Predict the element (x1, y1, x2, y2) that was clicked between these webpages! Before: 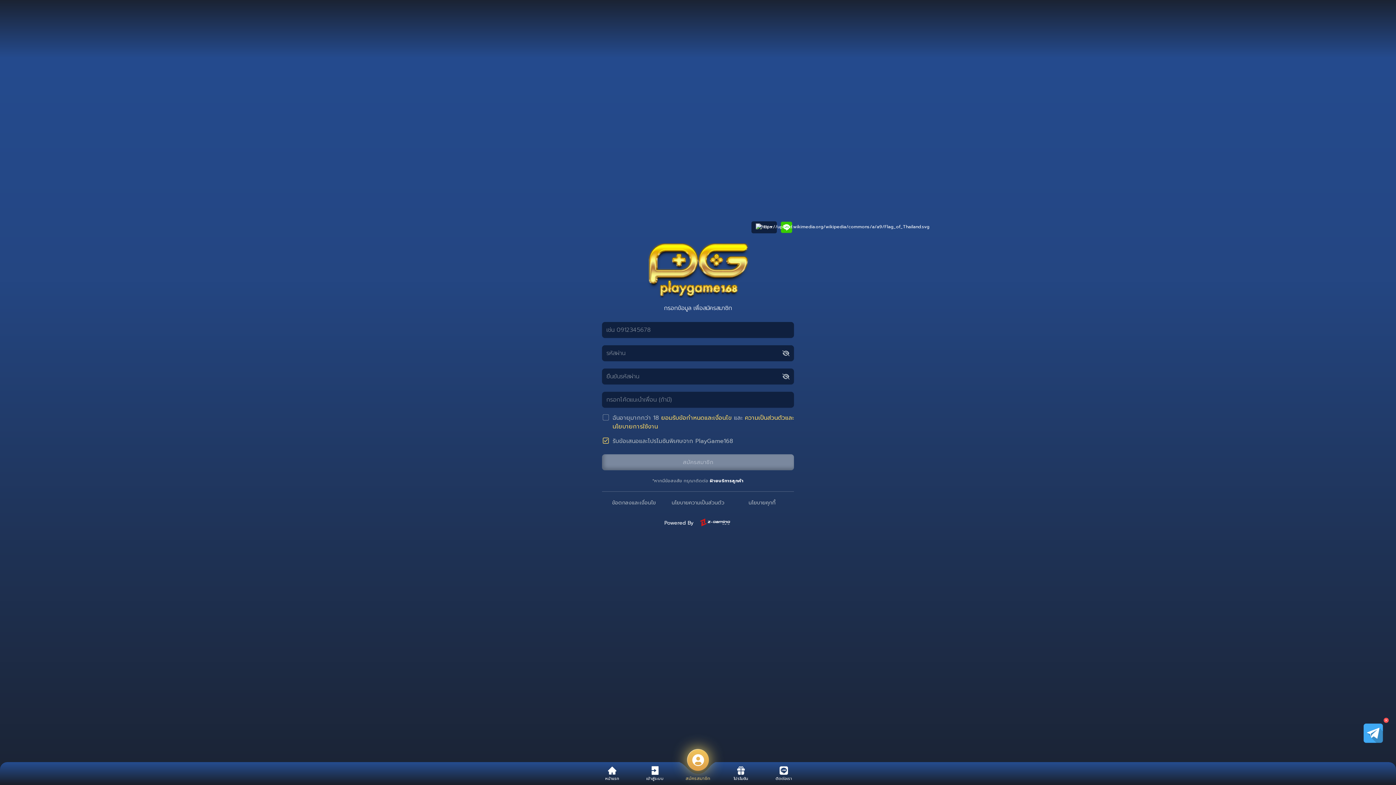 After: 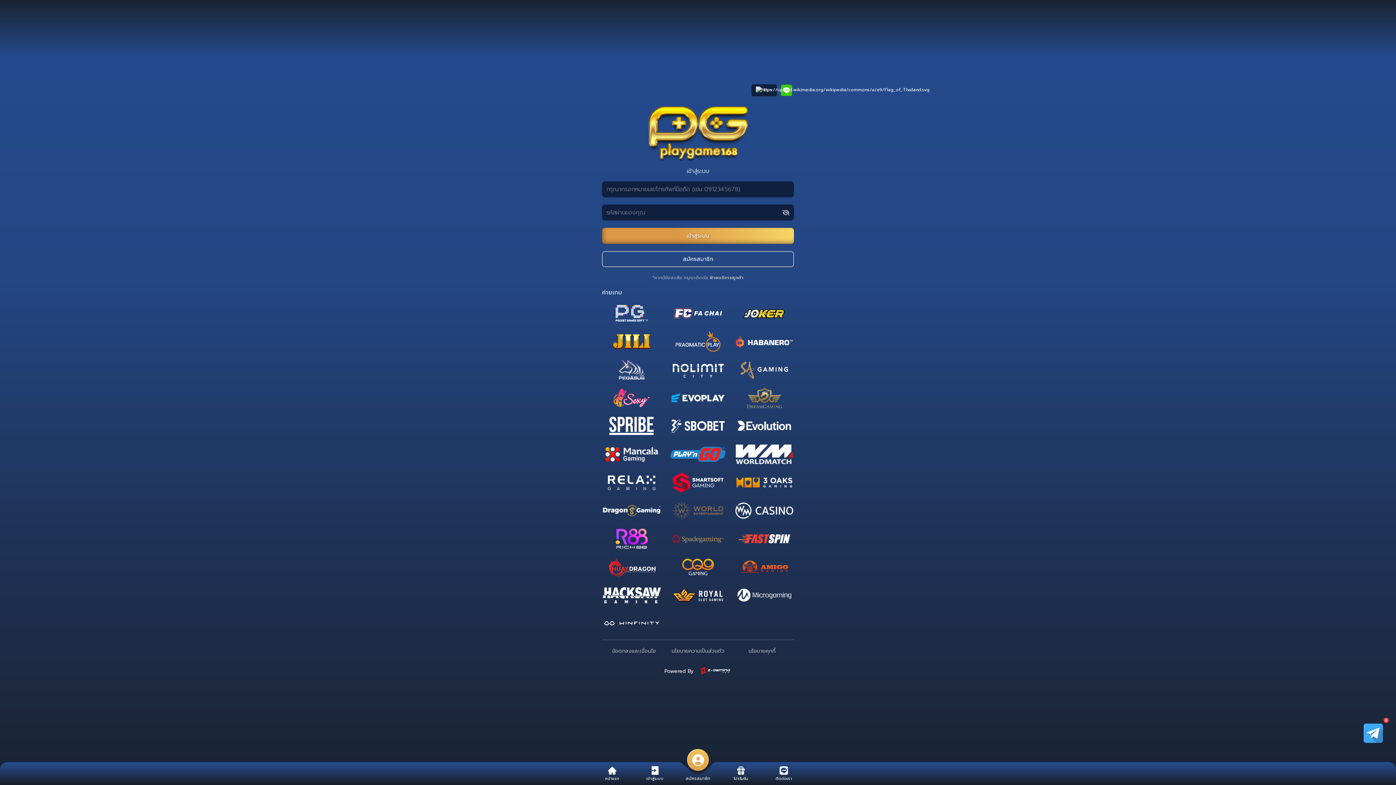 Action: bbox: (608, 766, 616, 775)